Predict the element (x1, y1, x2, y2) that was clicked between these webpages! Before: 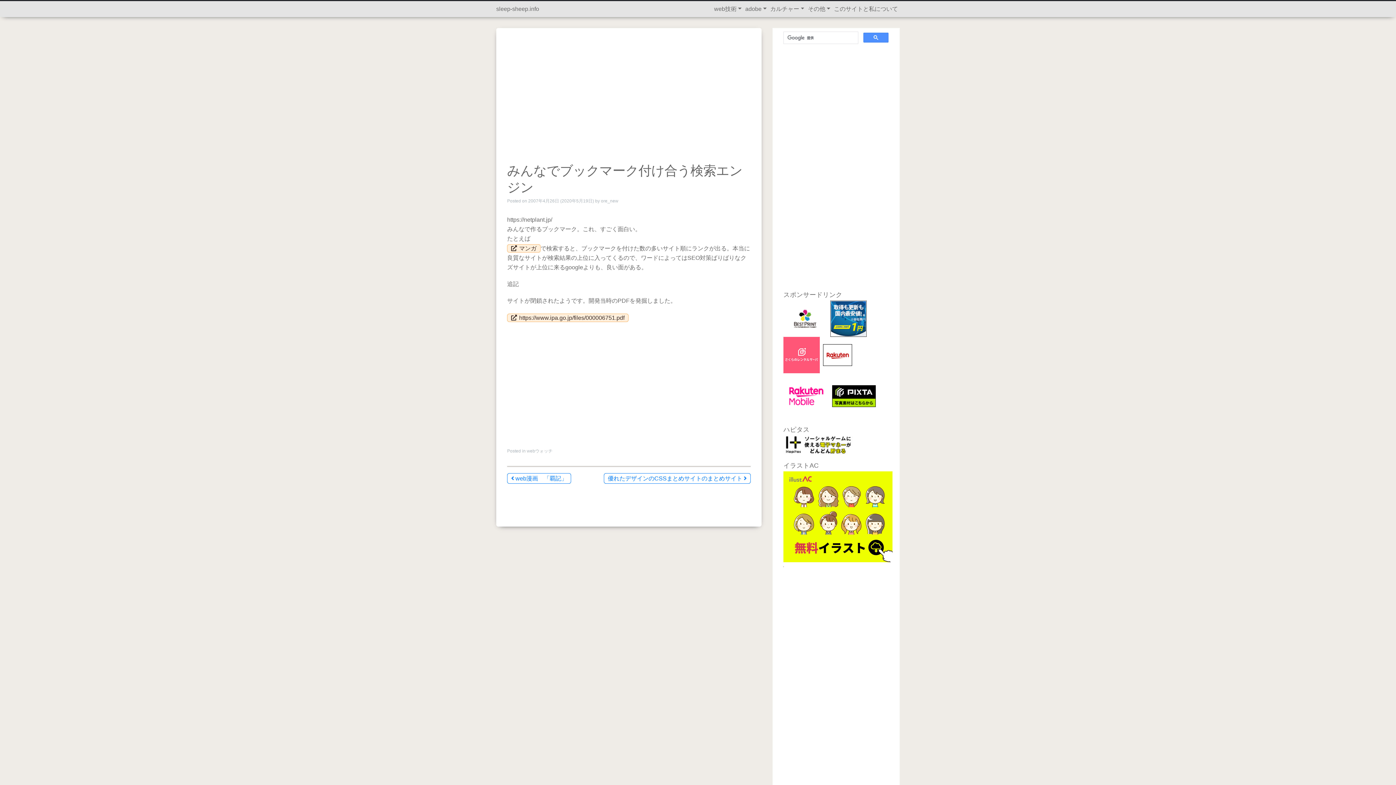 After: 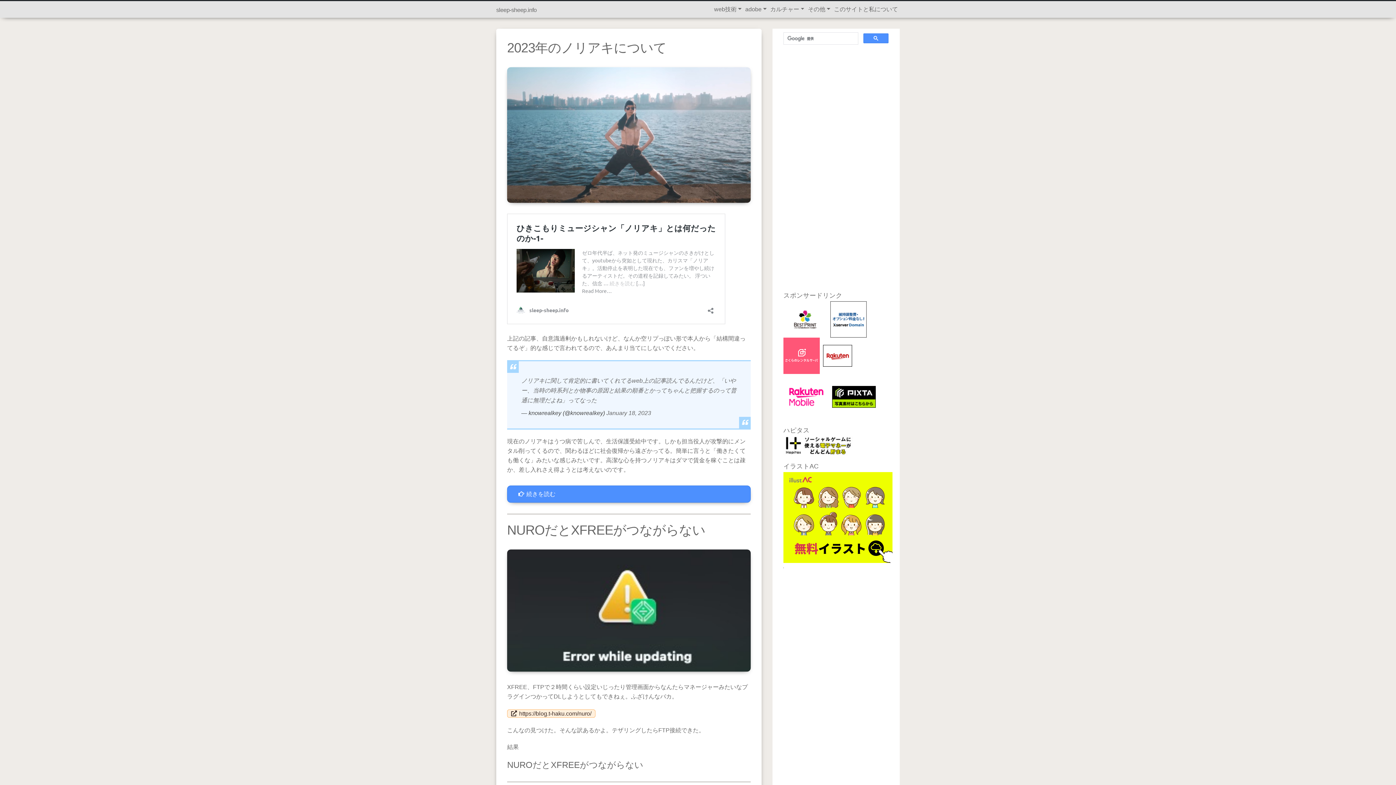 Action: label: sleep-sheep.info bbox: (496, 3, 539, 14)